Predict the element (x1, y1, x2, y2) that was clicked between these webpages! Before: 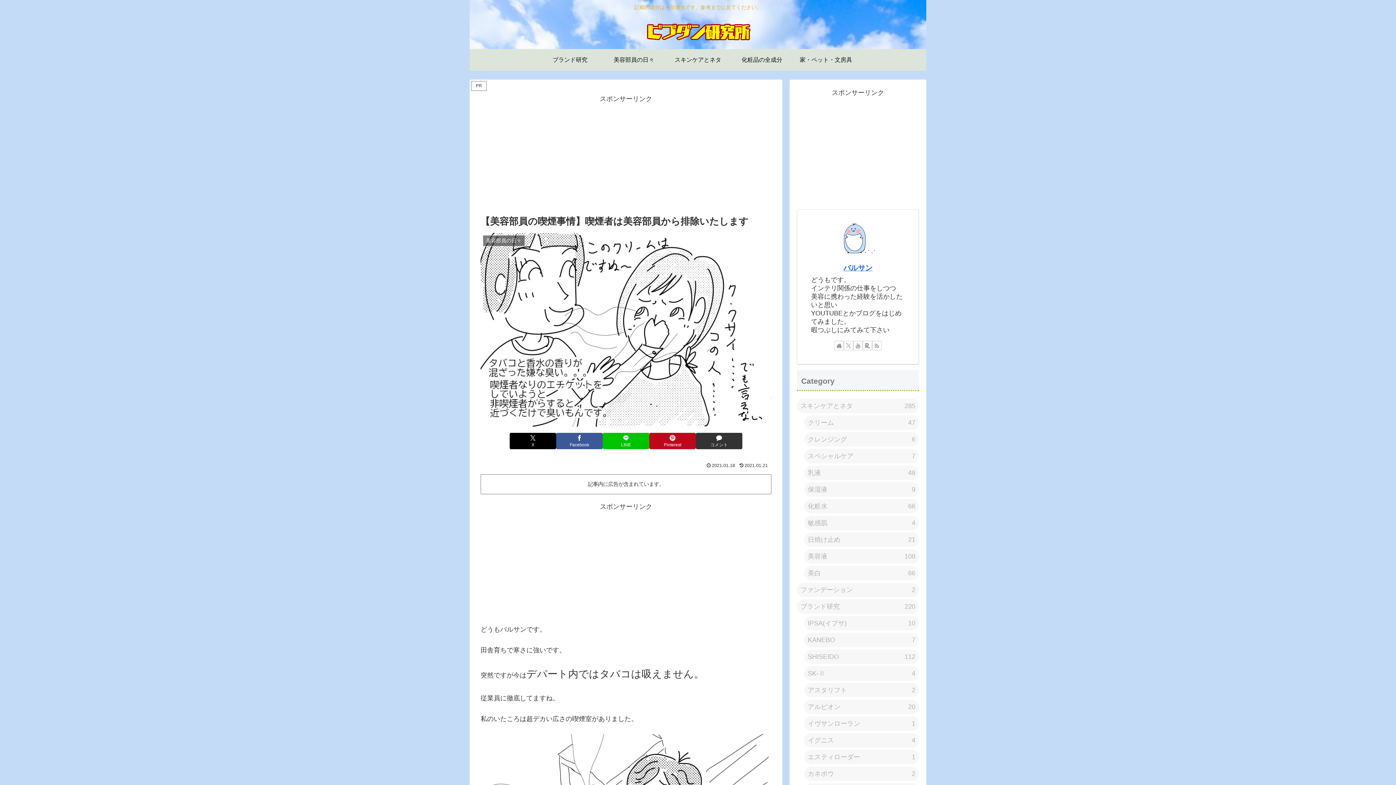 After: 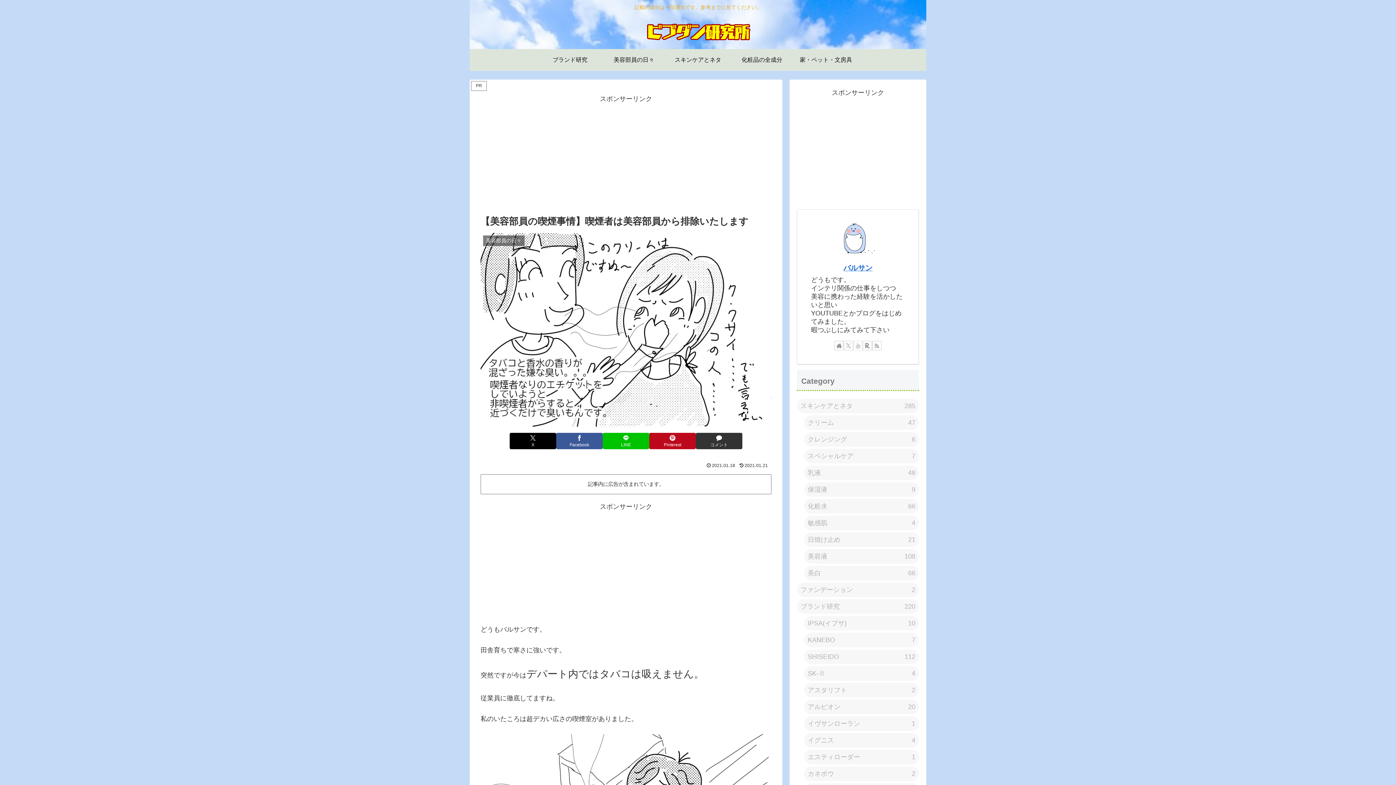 Action: label: YouTubeをフォロー bbox: (853, 341, 862, 350)